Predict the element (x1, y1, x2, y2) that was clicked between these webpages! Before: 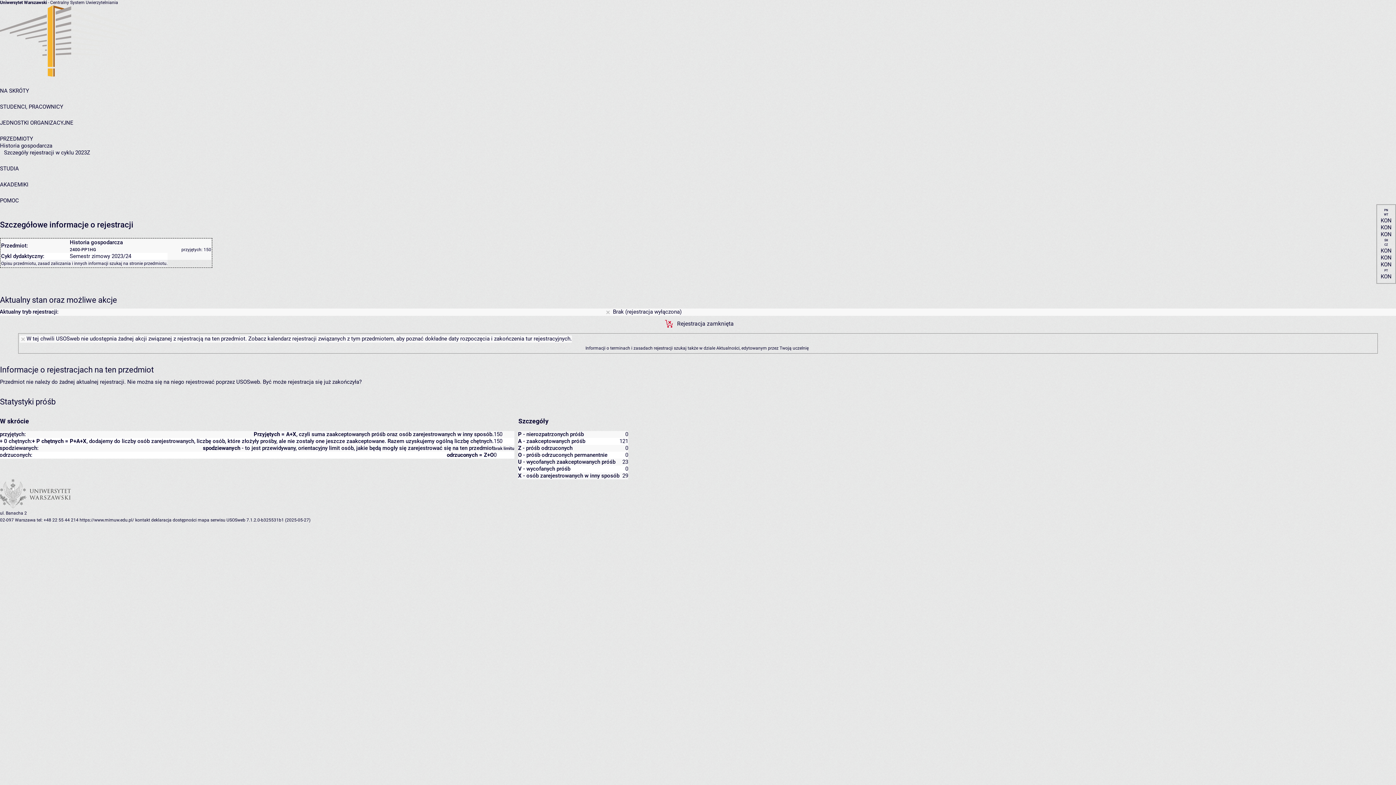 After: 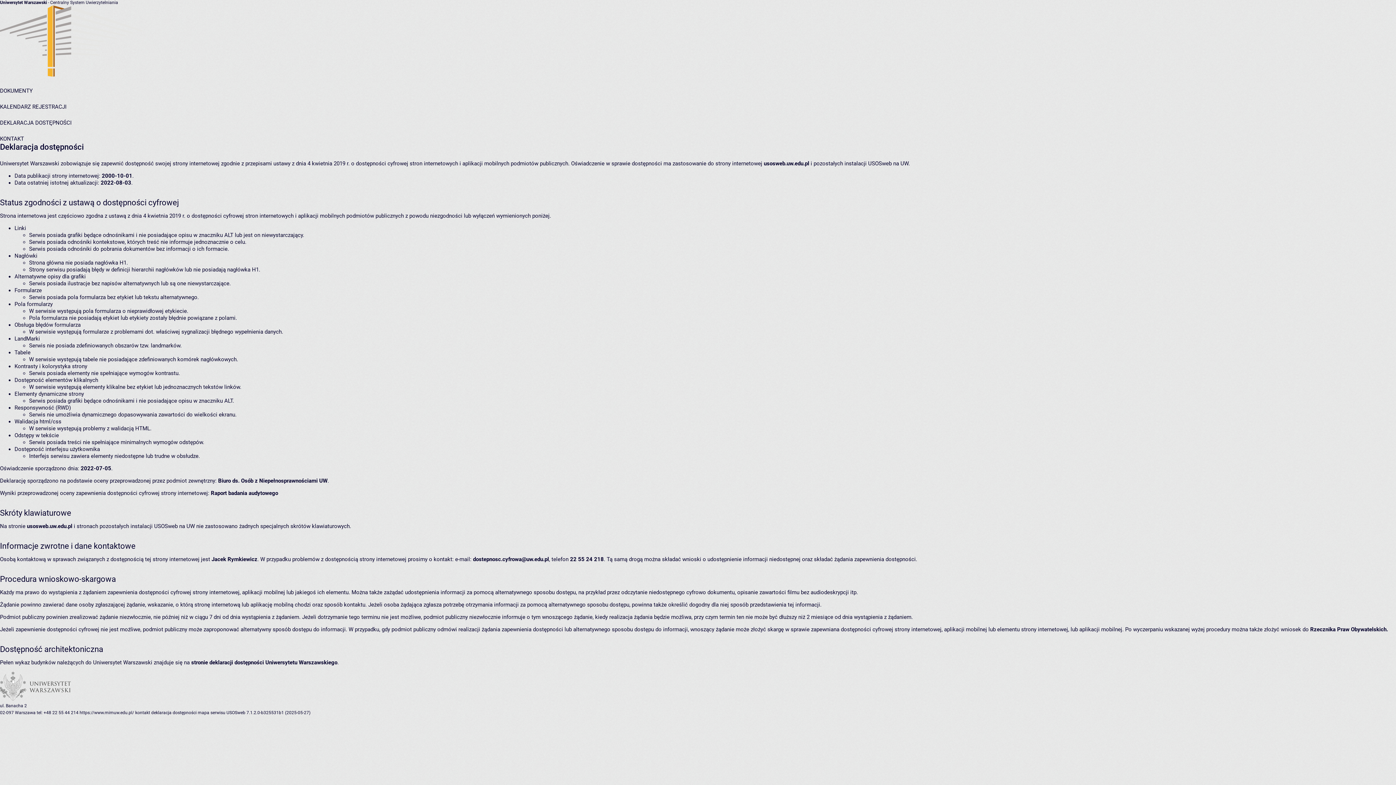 Action: label: deklaracja dostępności bbox: (151, 517, 196, 522)